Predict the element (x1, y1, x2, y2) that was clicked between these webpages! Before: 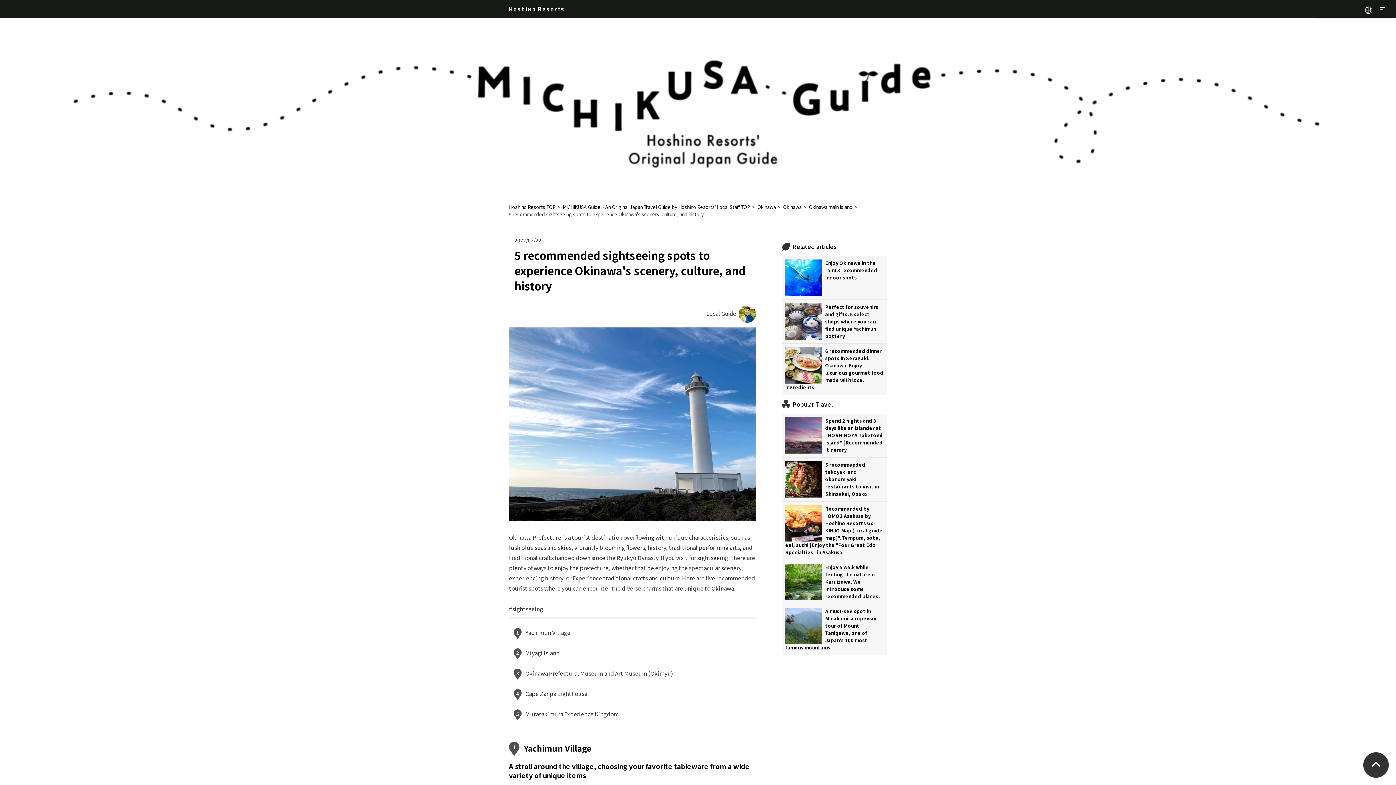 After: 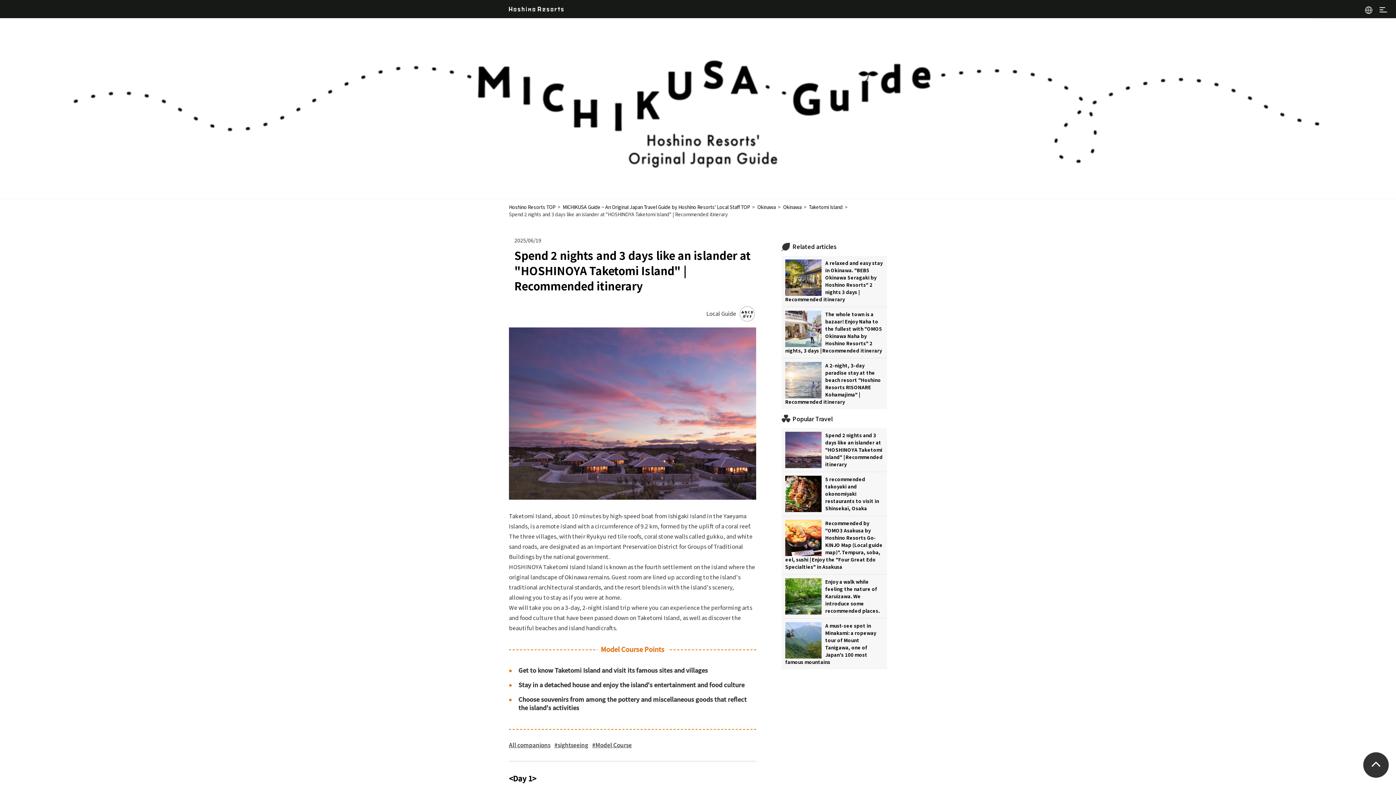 Action: bbox: (825, 417, 882, 453) label: Spend 2 nights and 3 days like an islander at "HOSHINOYA Taketomi Island" | Recommended itinerary